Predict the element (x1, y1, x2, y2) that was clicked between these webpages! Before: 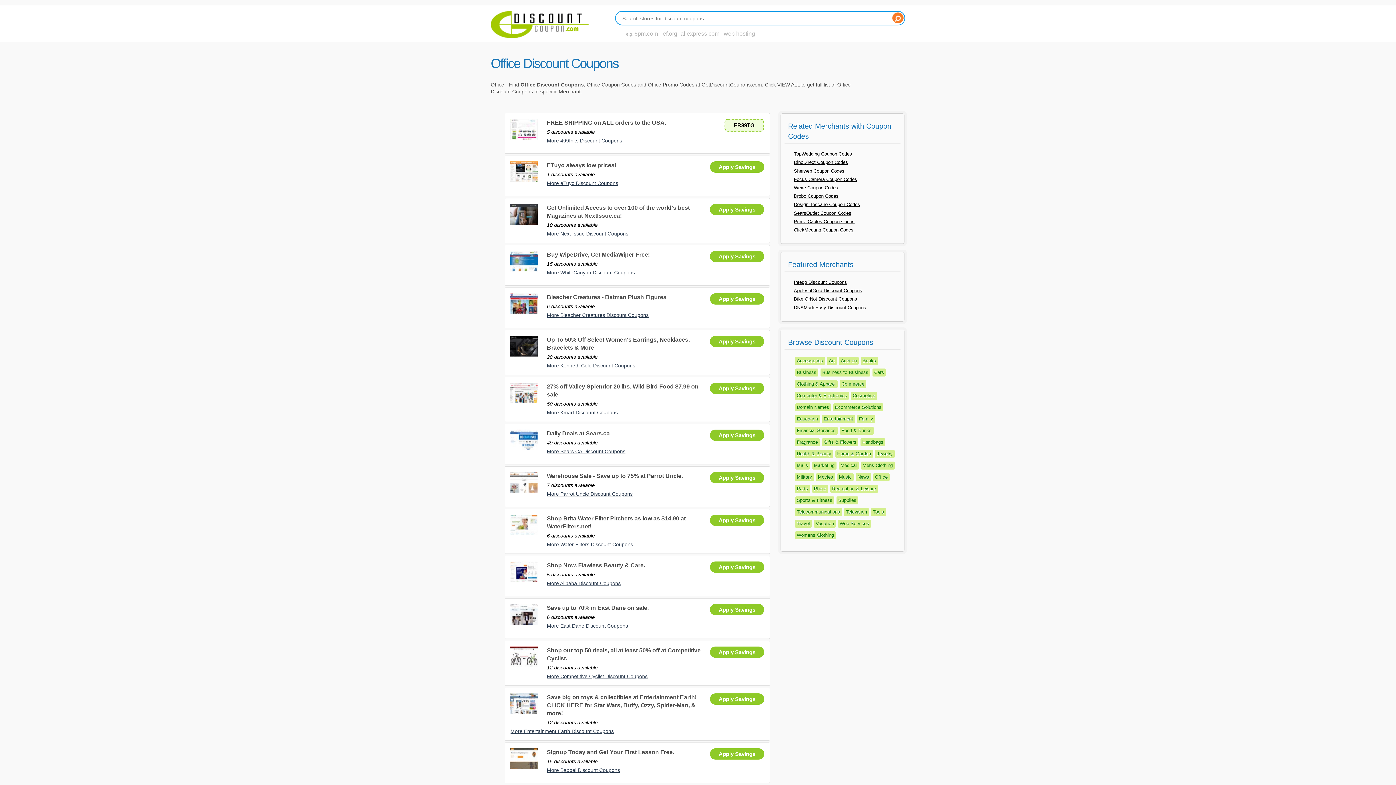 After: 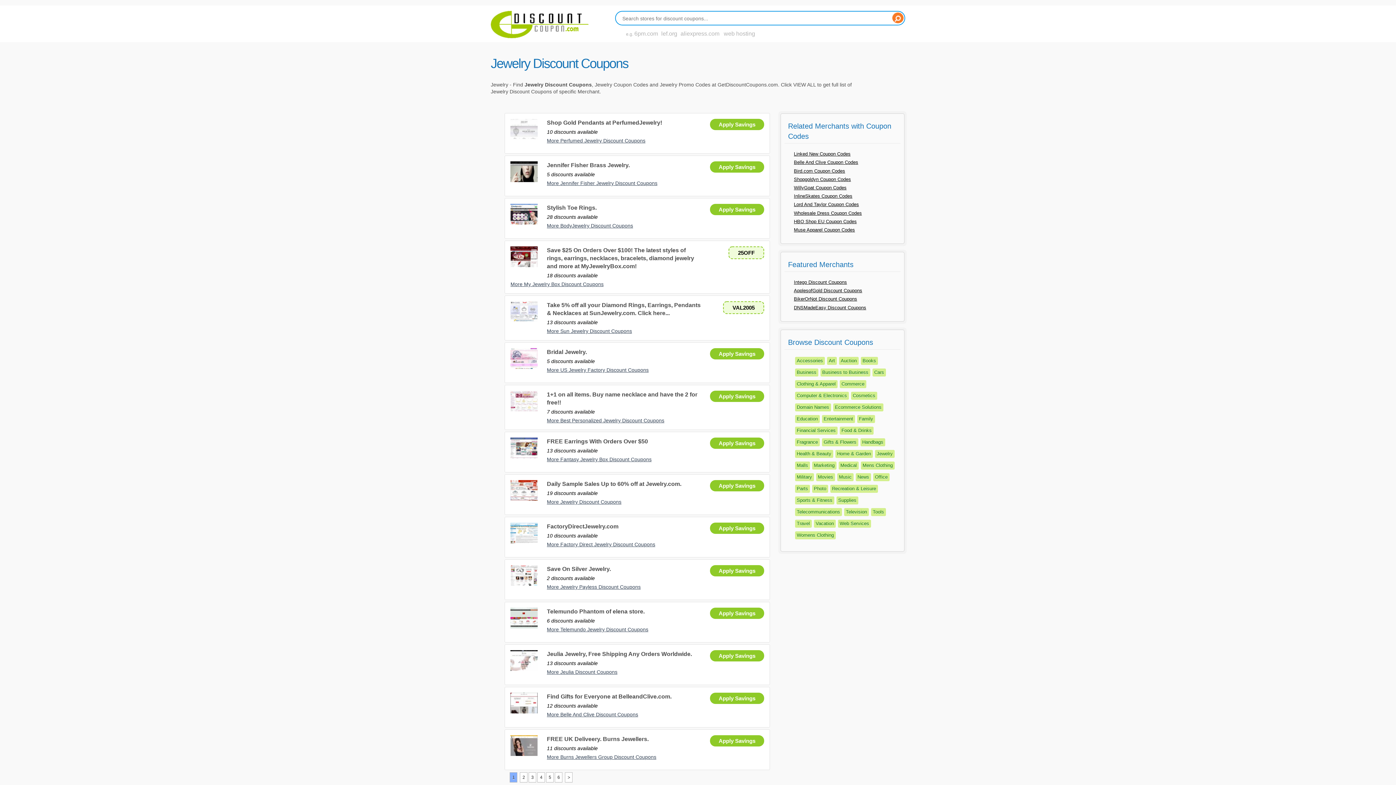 Action: label: Jewelry bbox: (877, 451, 893, 456)